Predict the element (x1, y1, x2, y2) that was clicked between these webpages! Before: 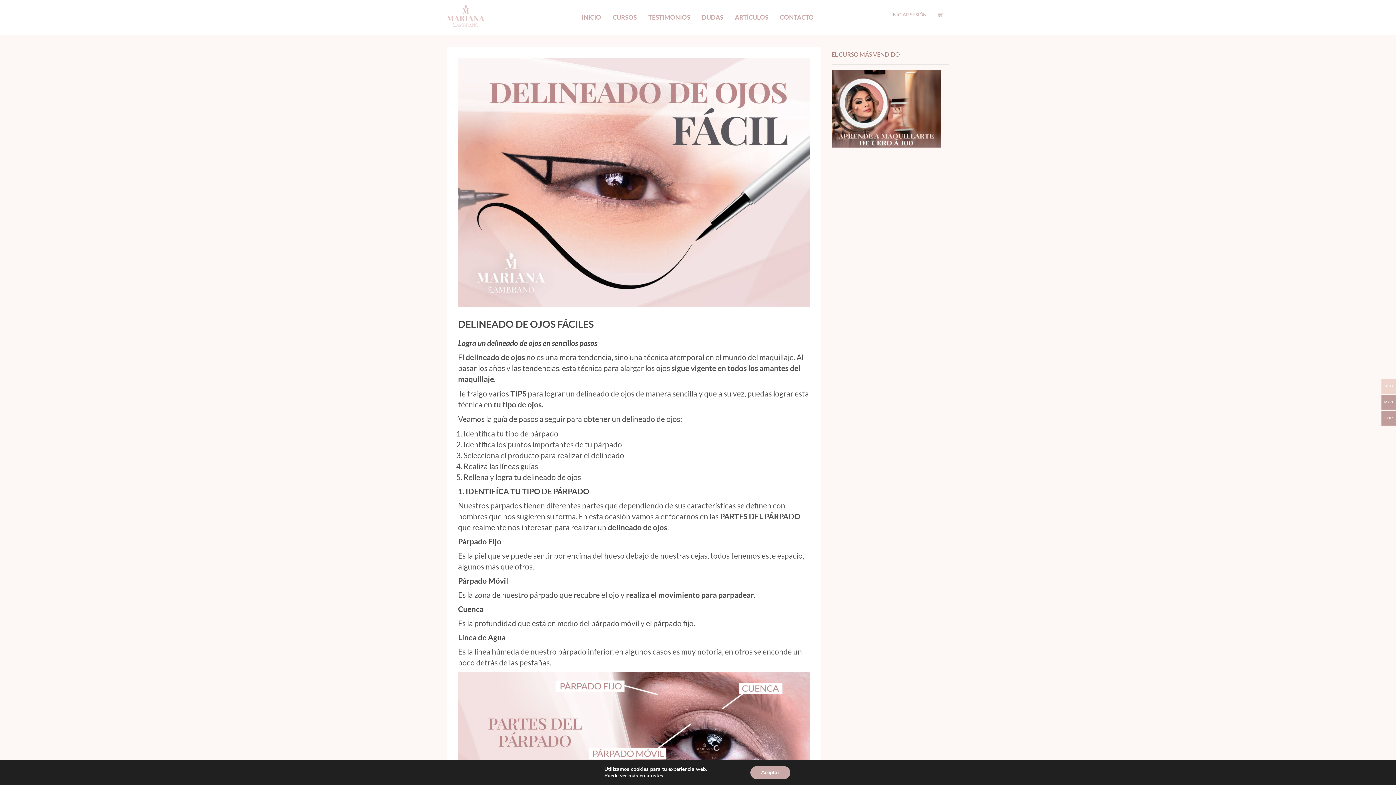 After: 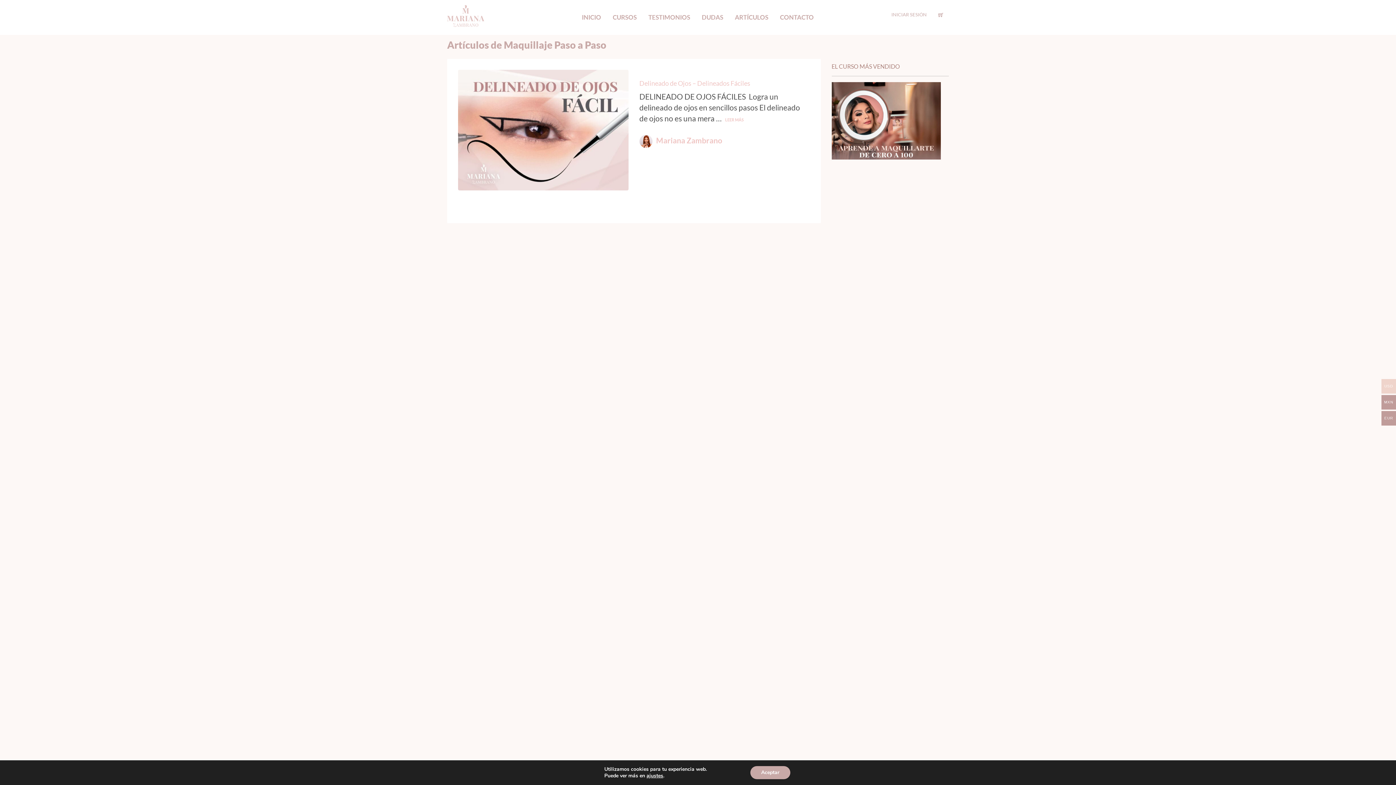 Action: bbox: (732, 2, 770, 32) label: ARTÍCULOS